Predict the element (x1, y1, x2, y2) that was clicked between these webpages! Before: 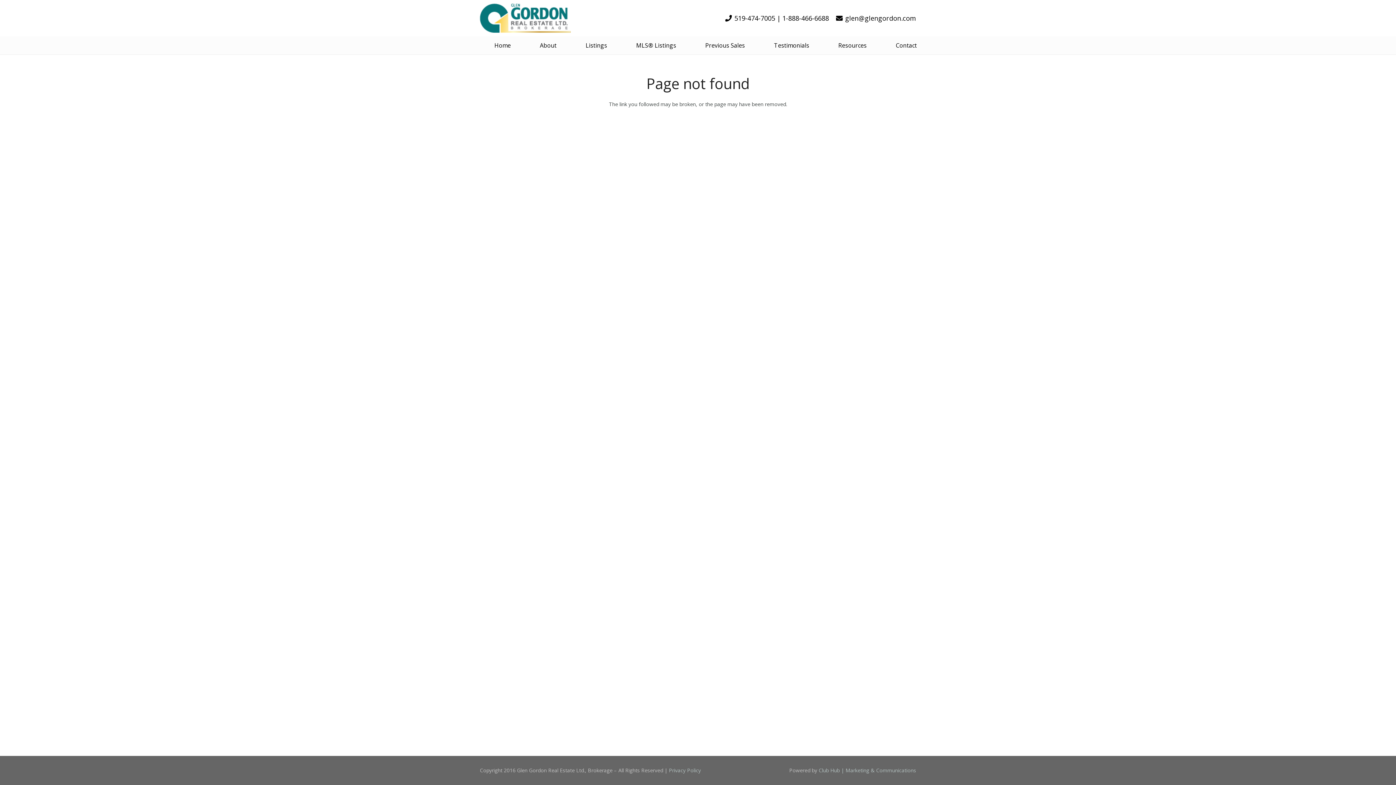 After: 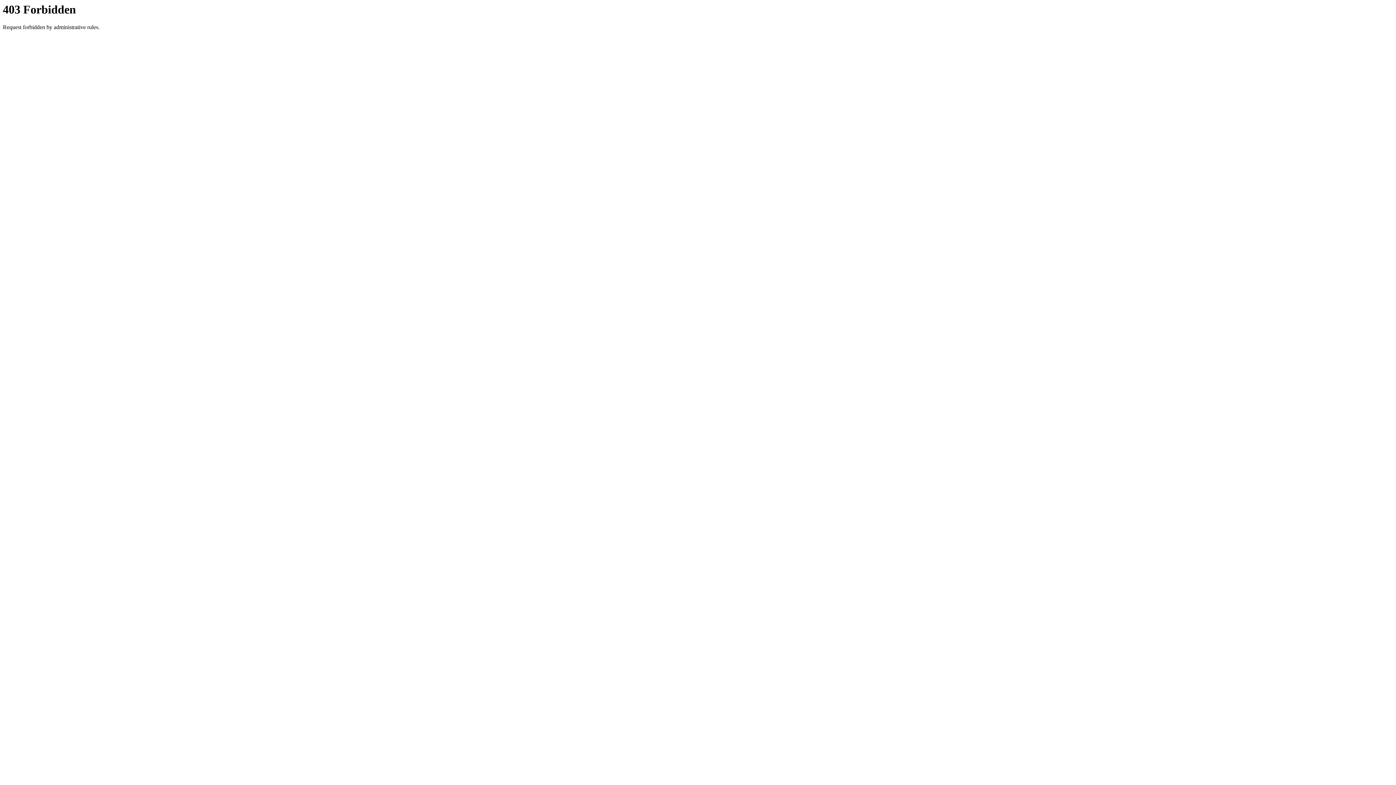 Action: bbox: (818, 767, 916, 774) label: Club Hub | Marketing & Communications